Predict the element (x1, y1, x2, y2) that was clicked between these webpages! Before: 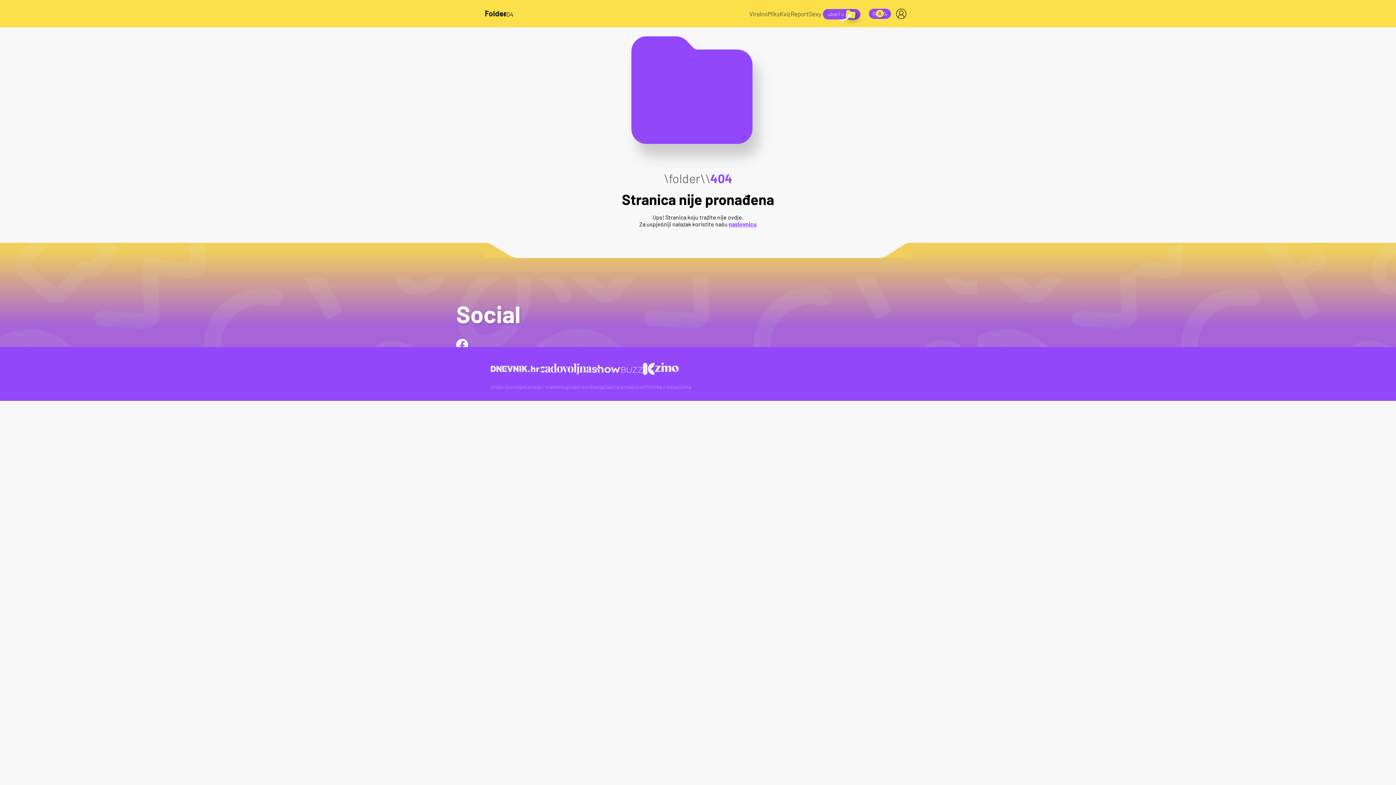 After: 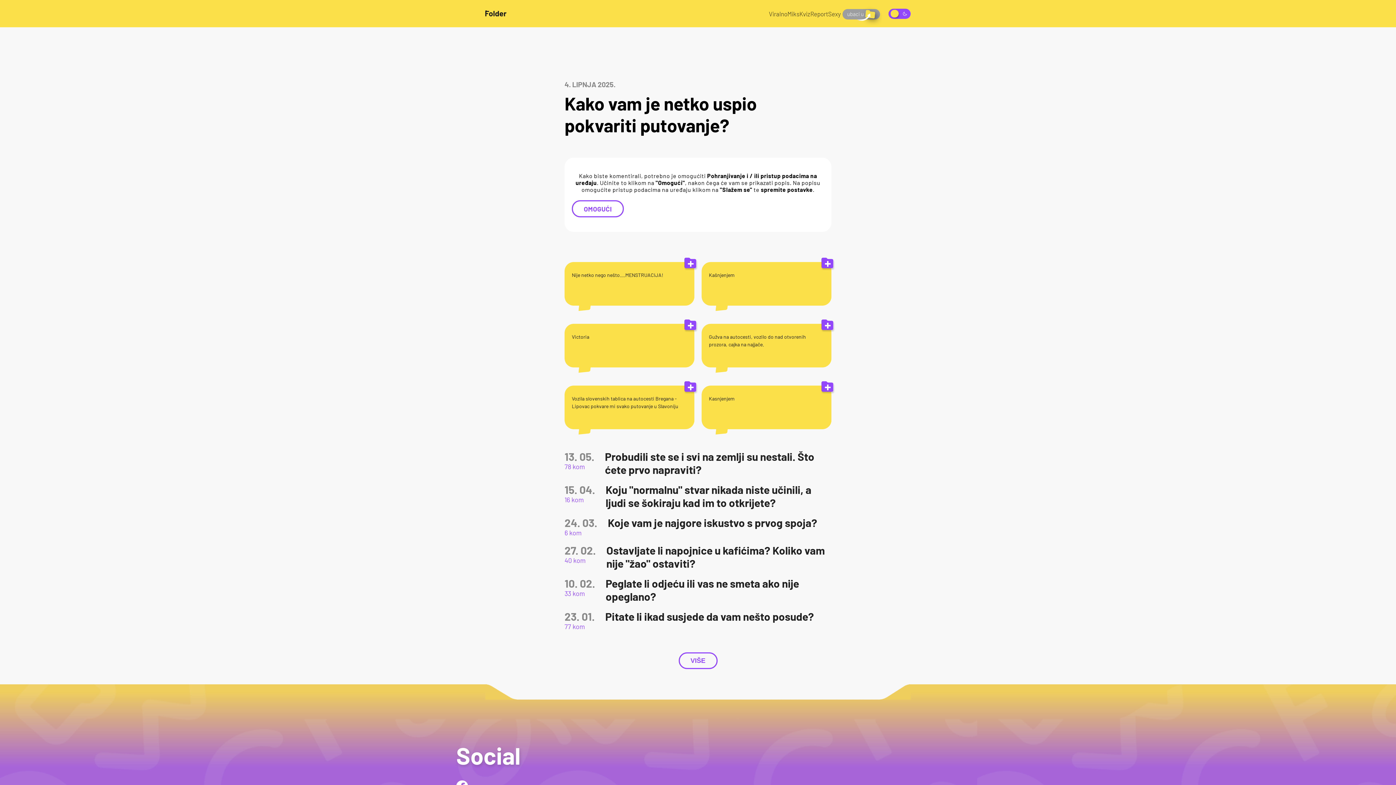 Action: bbox: (821, 2, 864, 24)